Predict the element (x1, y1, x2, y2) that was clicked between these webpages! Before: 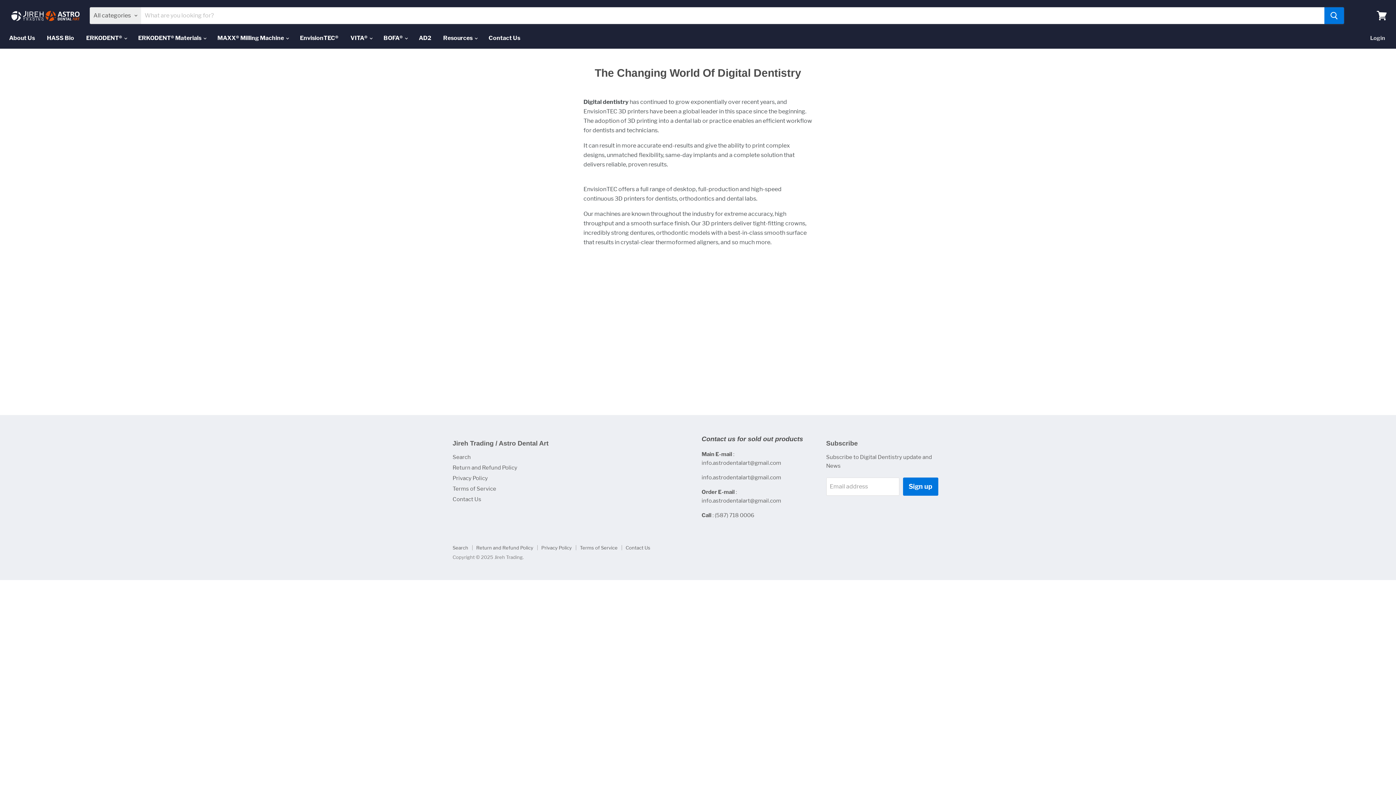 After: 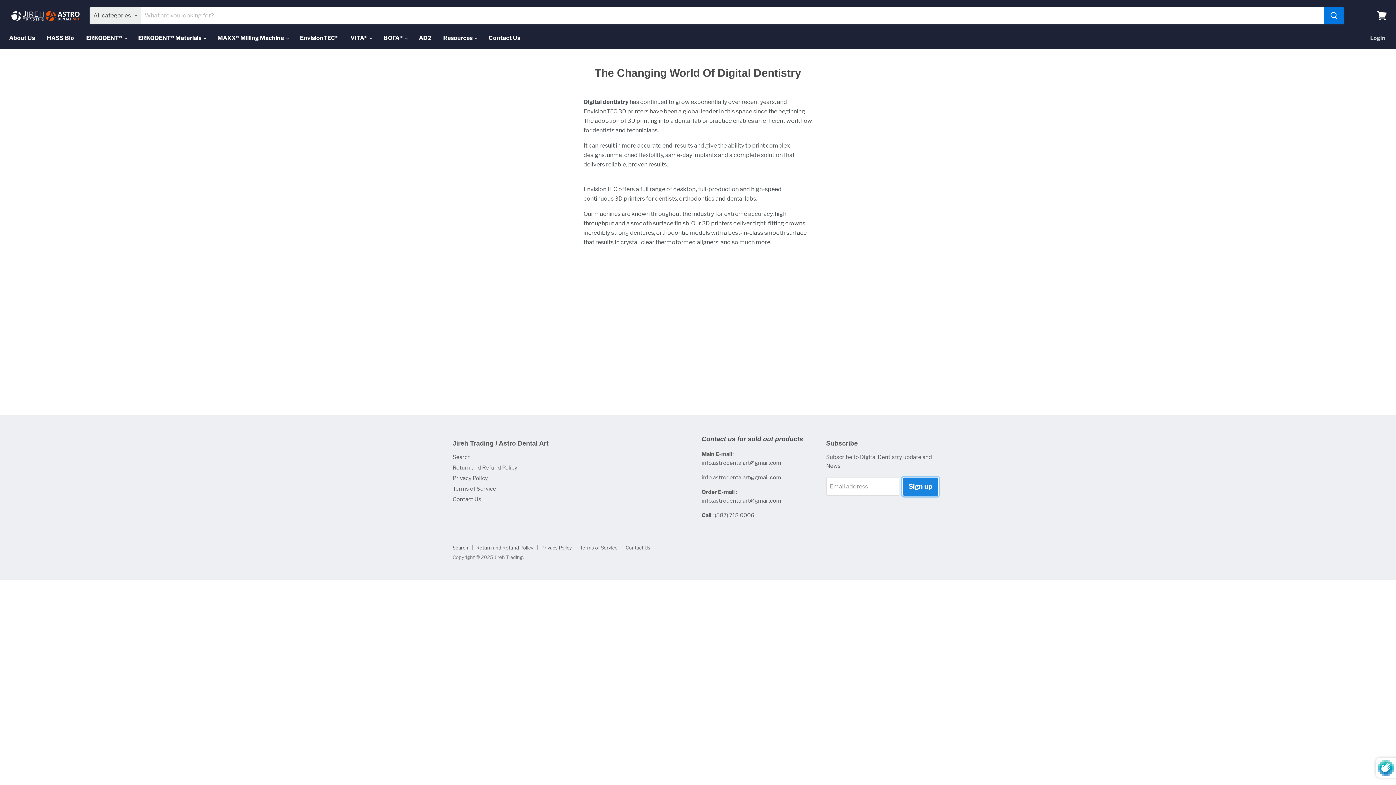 Action: bbox: (903, 477, 938, 496) label: Sign up